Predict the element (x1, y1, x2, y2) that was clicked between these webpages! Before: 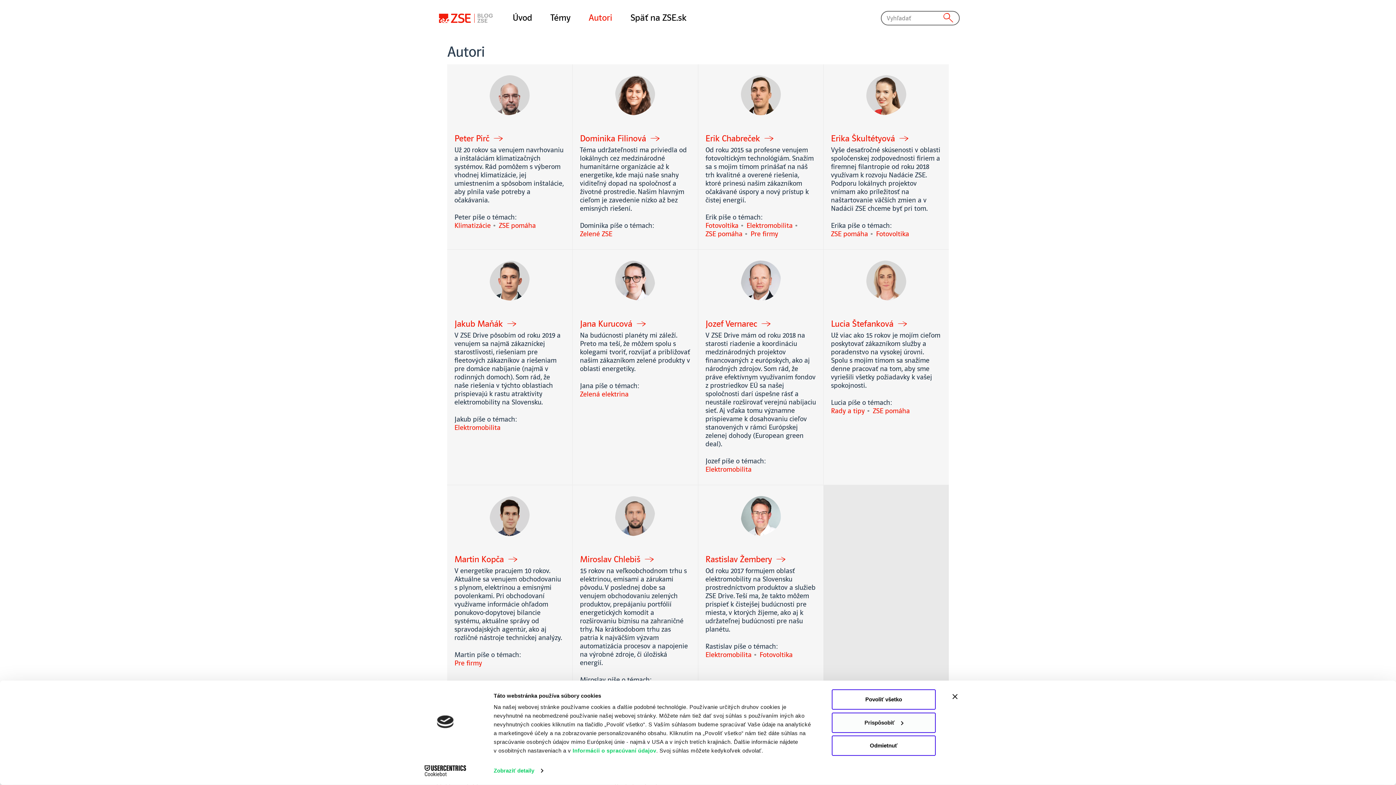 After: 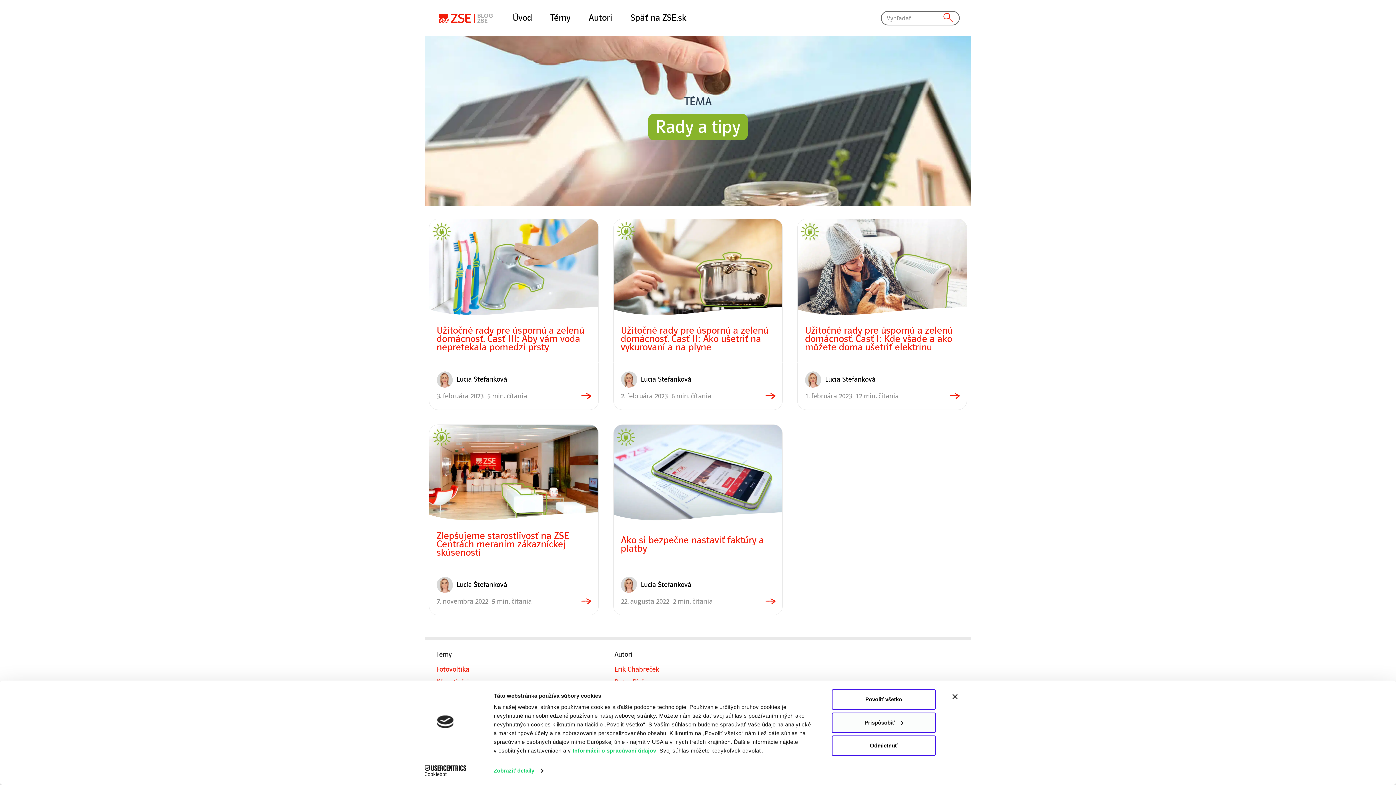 Action: label: Rady a tipy bbox: (831, 407, 873, 415)